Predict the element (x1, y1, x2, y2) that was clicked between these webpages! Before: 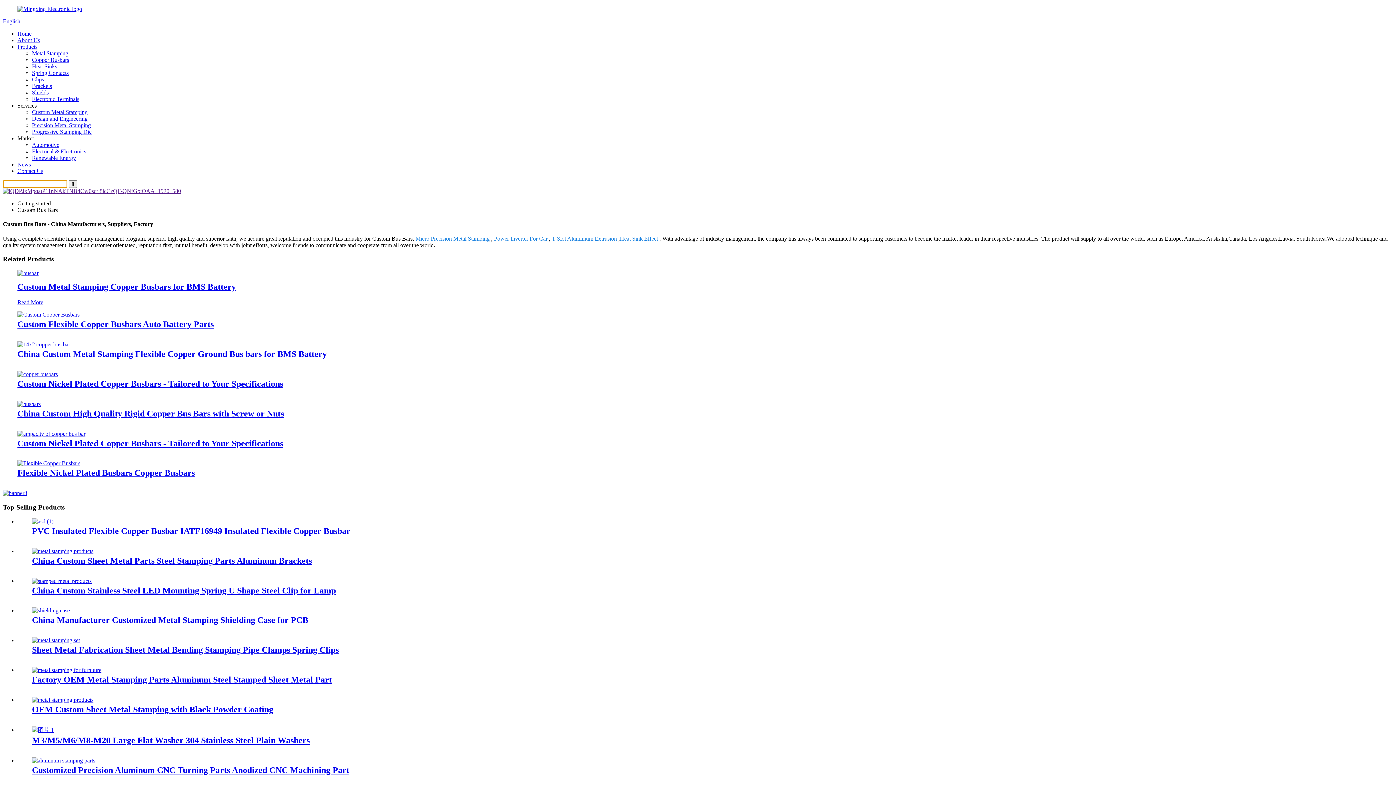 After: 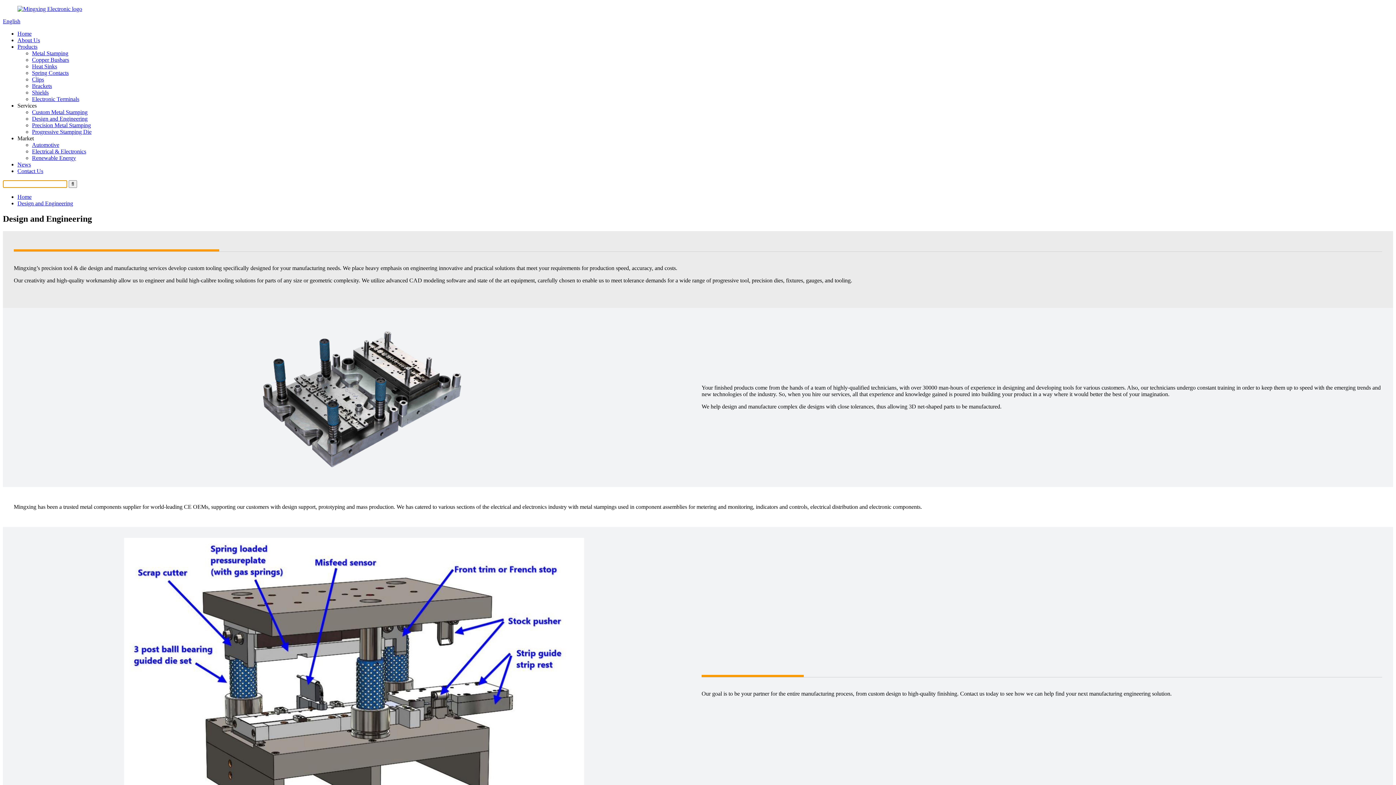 Action: label: Design and Engineering bbox: (32, 115, 87, 121)